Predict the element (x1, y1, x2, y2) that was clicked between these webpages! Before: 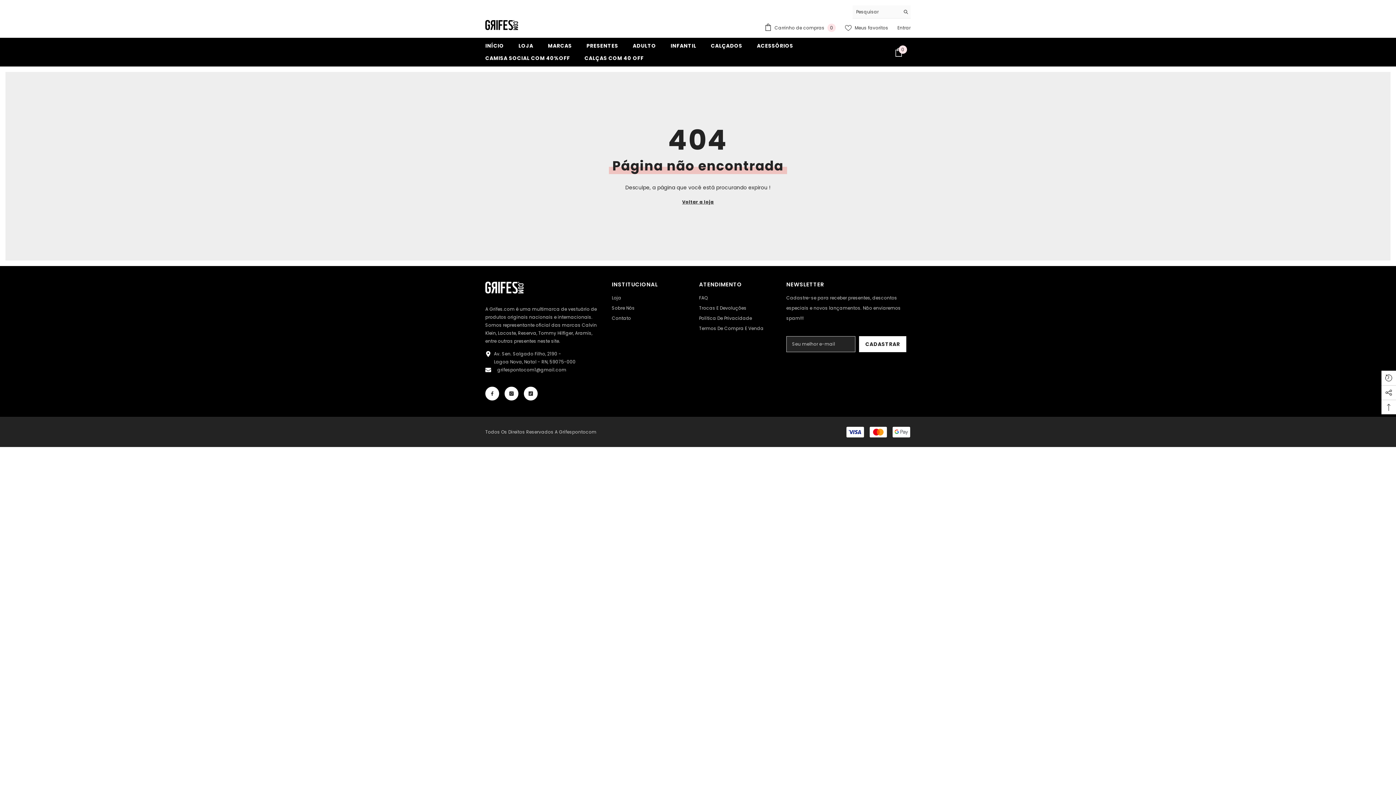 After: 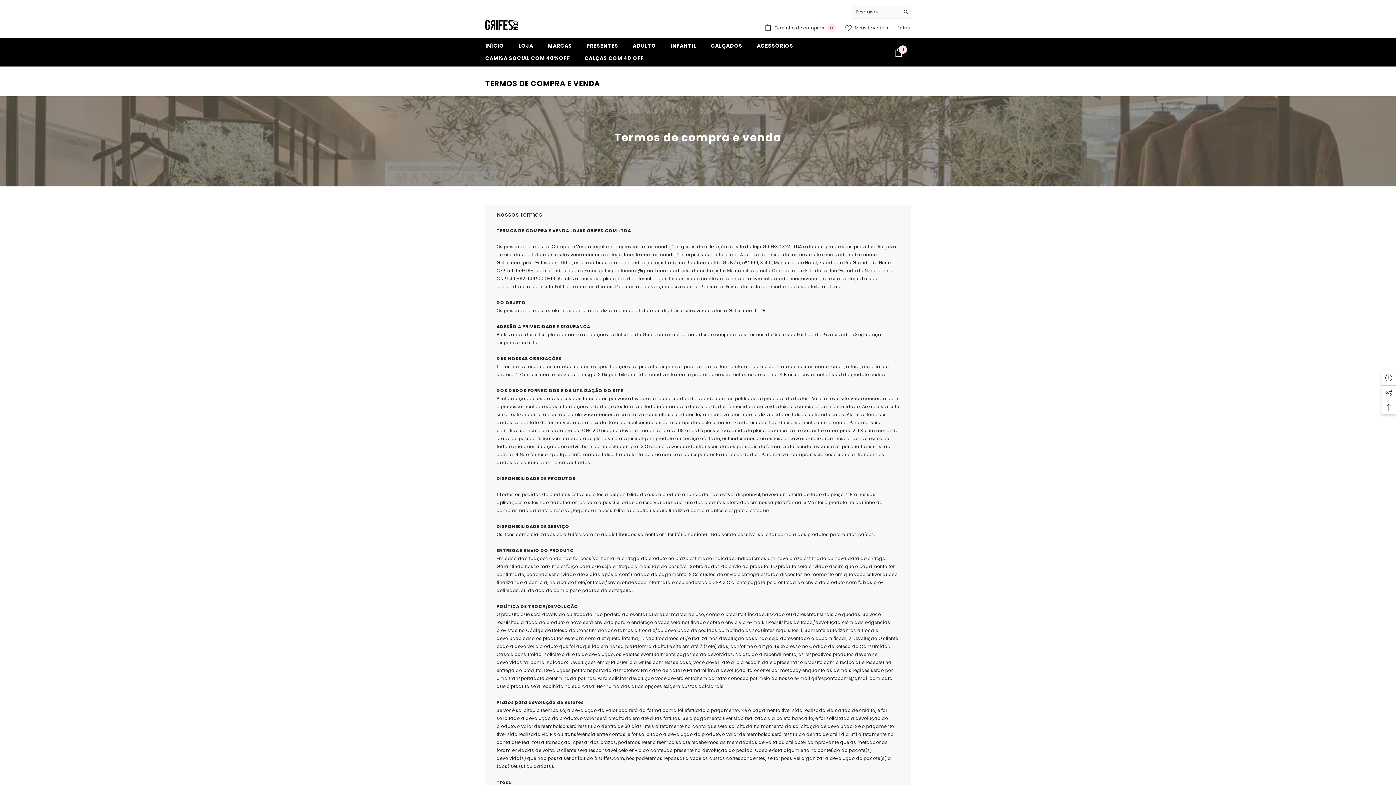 Action: label: Termos De Compra E Venda bbox: (699, 323, 763, 333)